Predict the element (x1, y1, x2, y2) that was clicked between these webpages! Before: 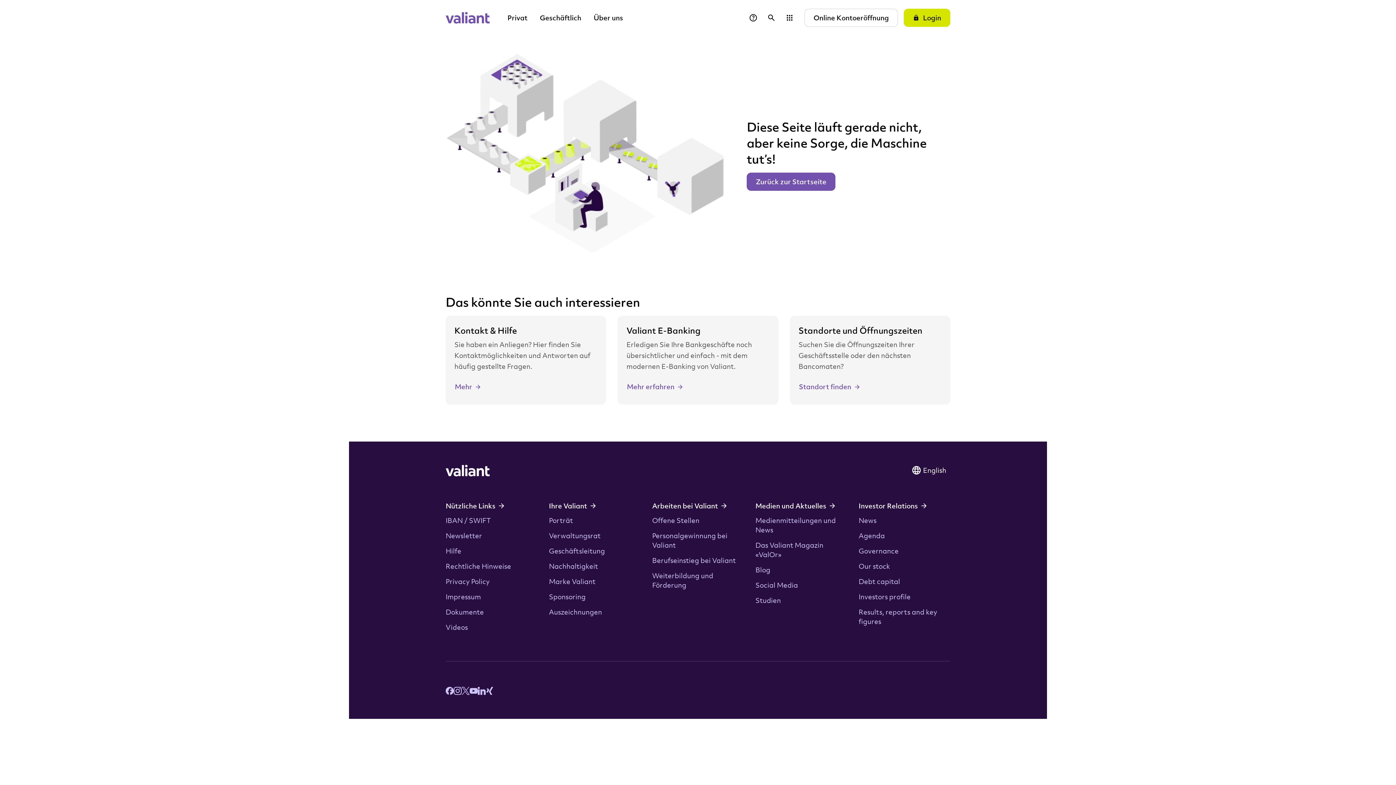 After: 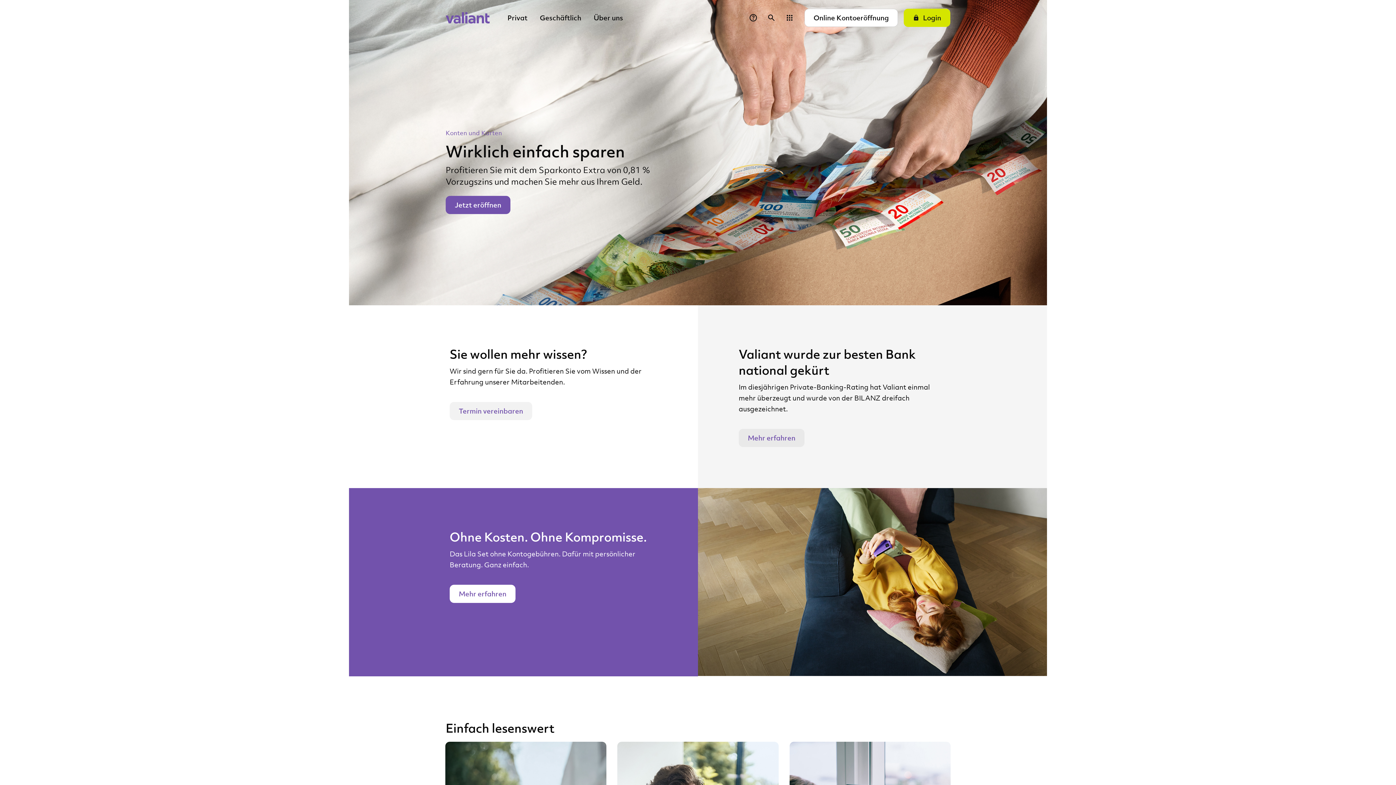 Action: bbox: (501, 8, 533, 26) label: Privat